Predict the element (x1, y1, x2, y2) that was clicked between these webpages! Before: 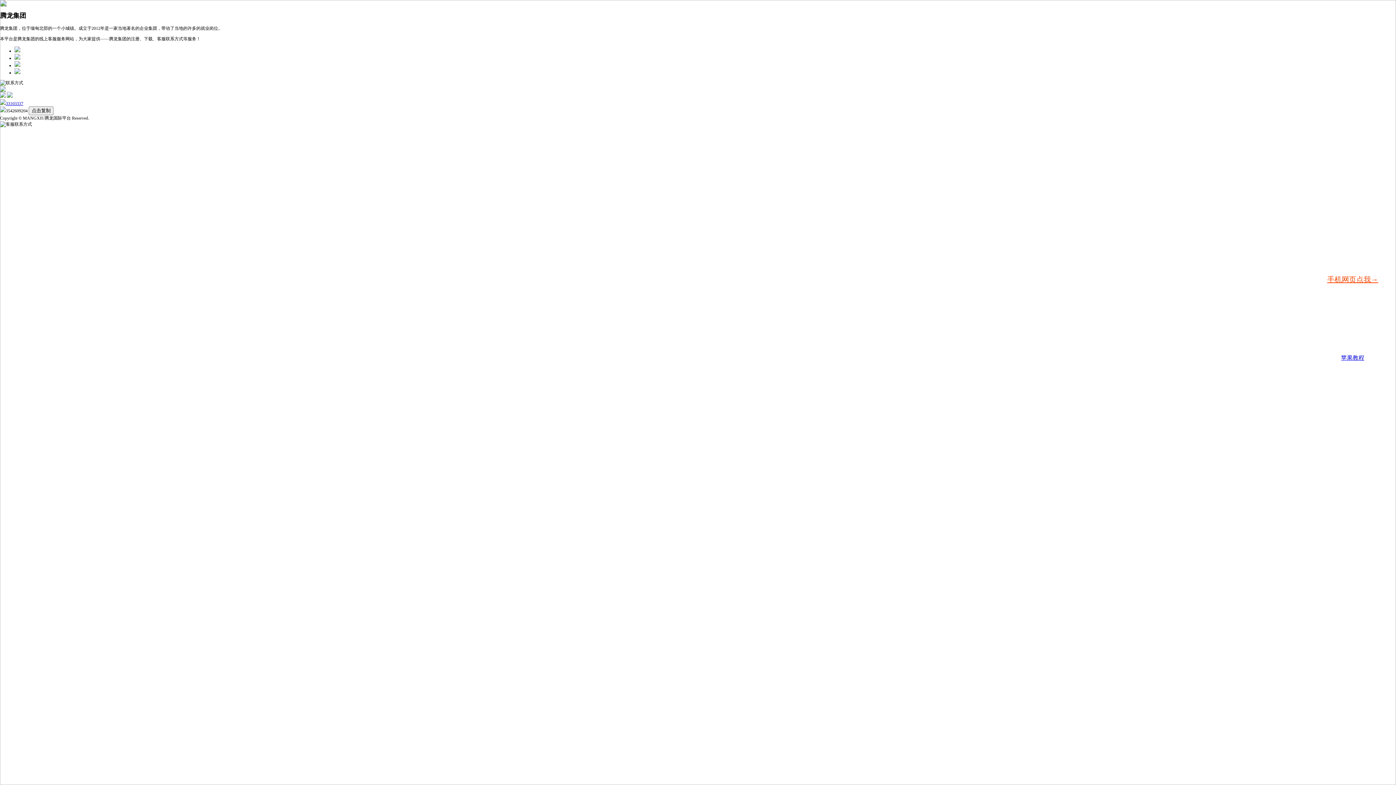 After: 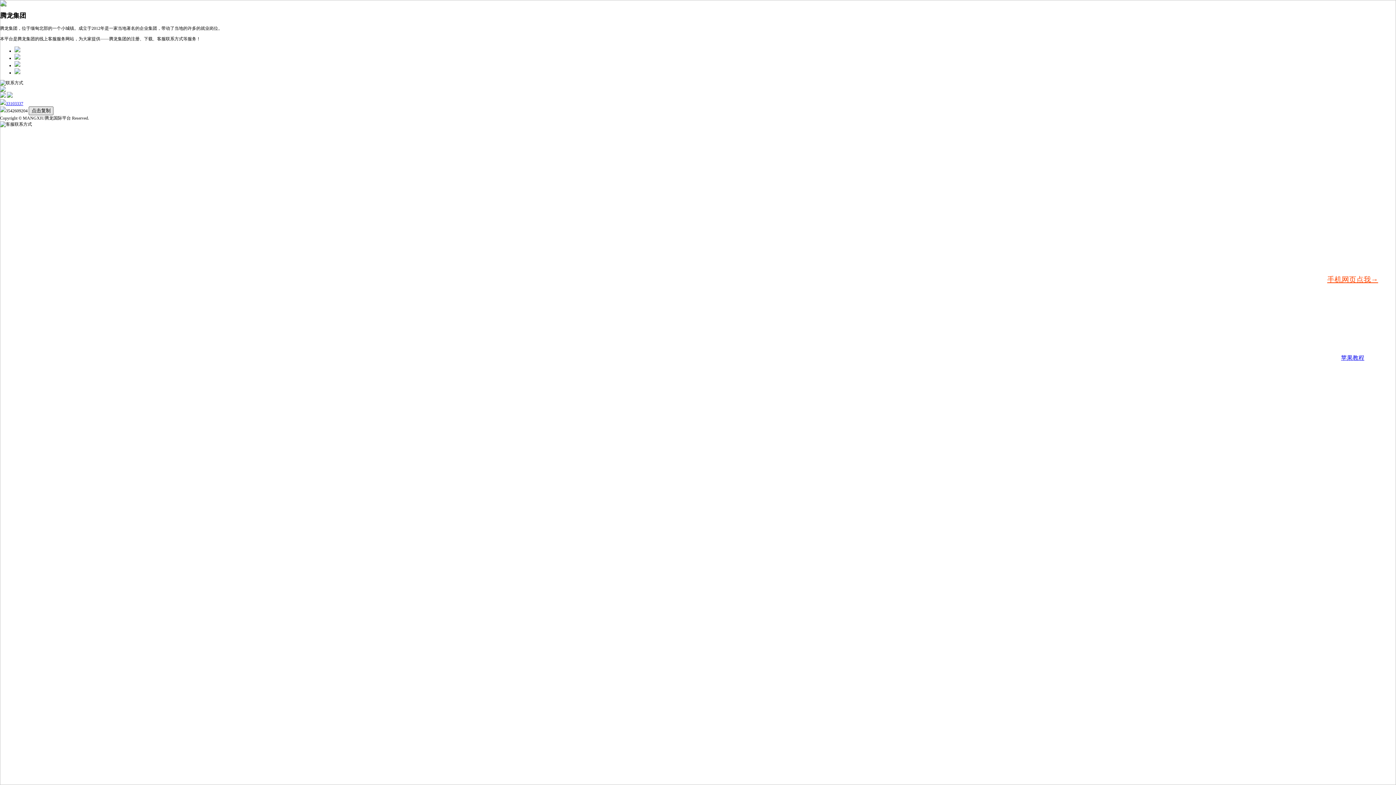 Action: label: 点击复制 bbox: (28, 106, 53, 115)